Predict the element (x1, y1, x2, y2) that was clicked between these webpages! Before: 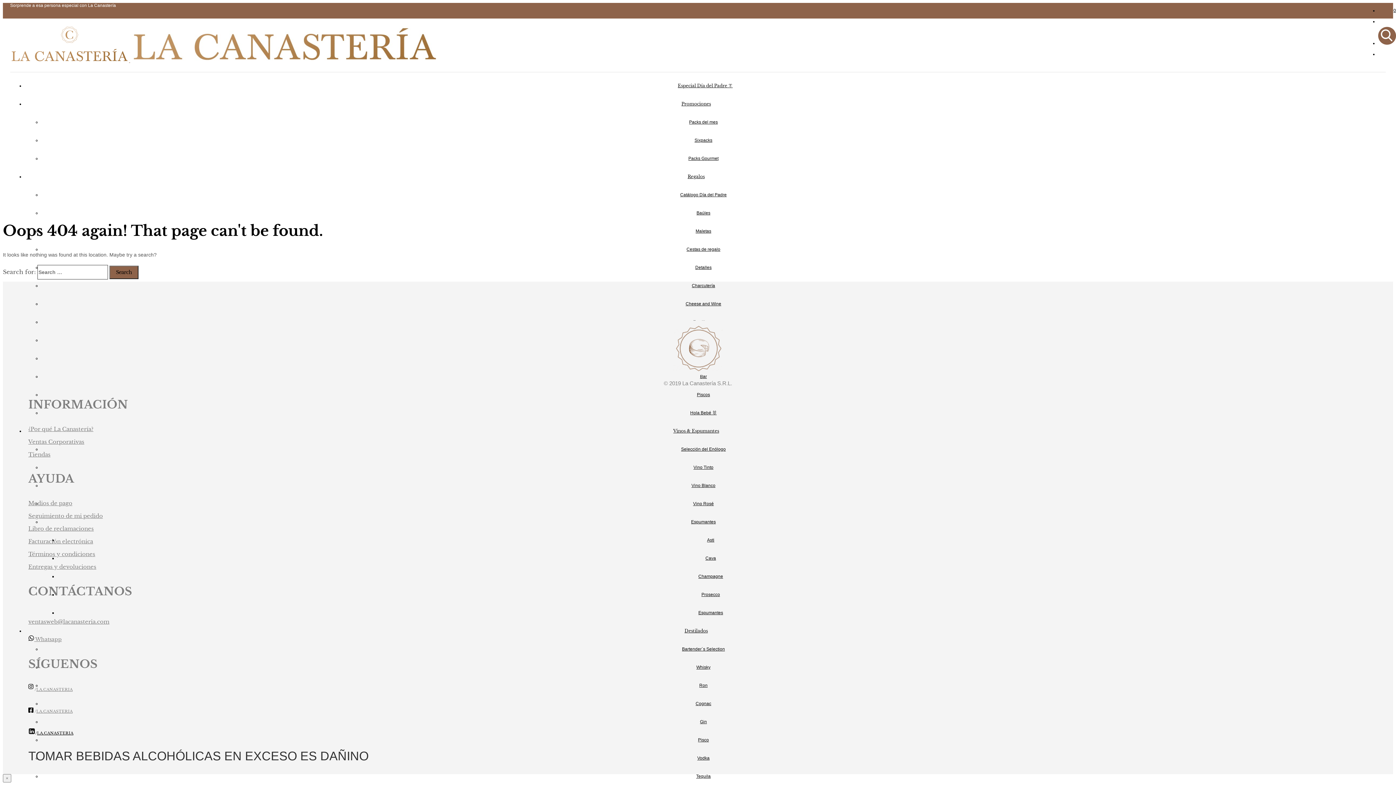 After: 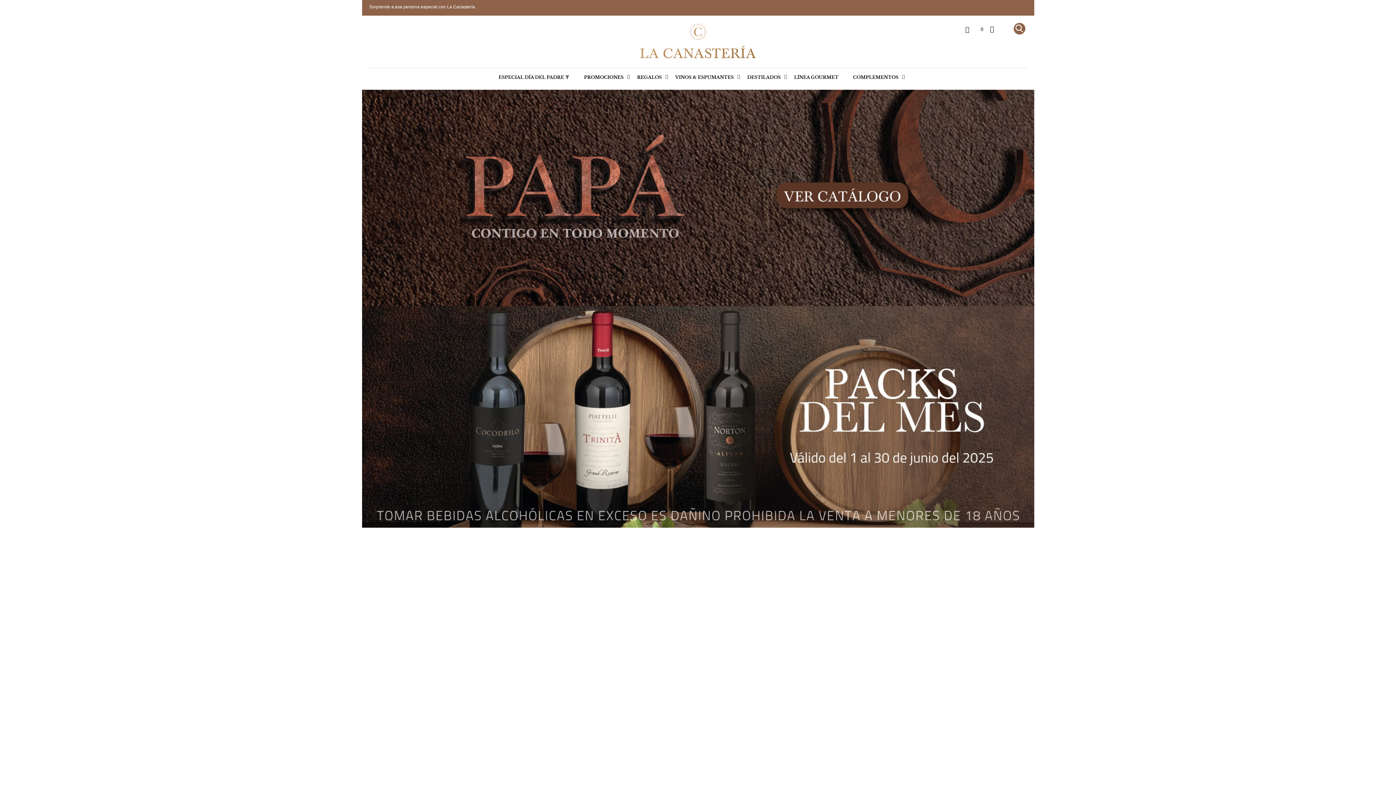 Action: label:   bbox: (10, 58, 439, 63)